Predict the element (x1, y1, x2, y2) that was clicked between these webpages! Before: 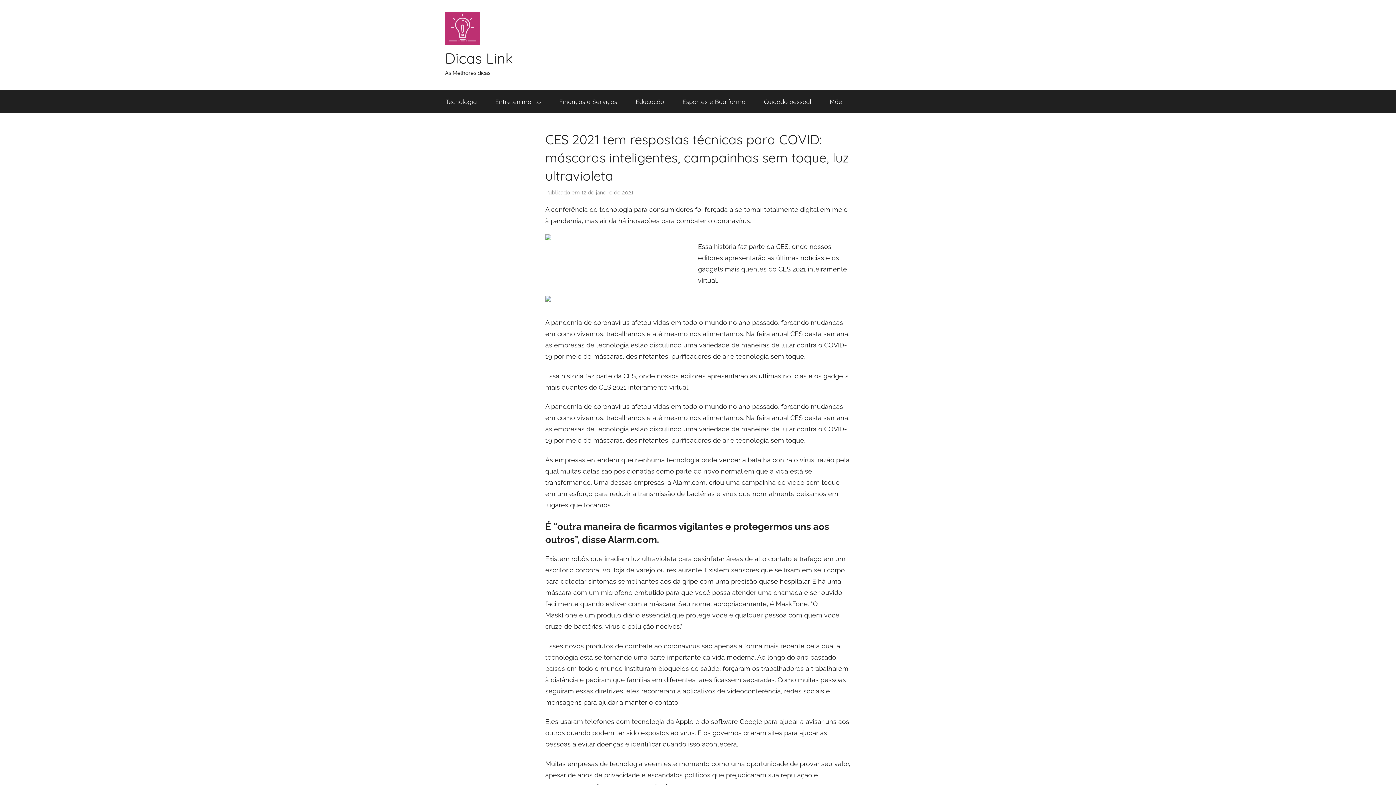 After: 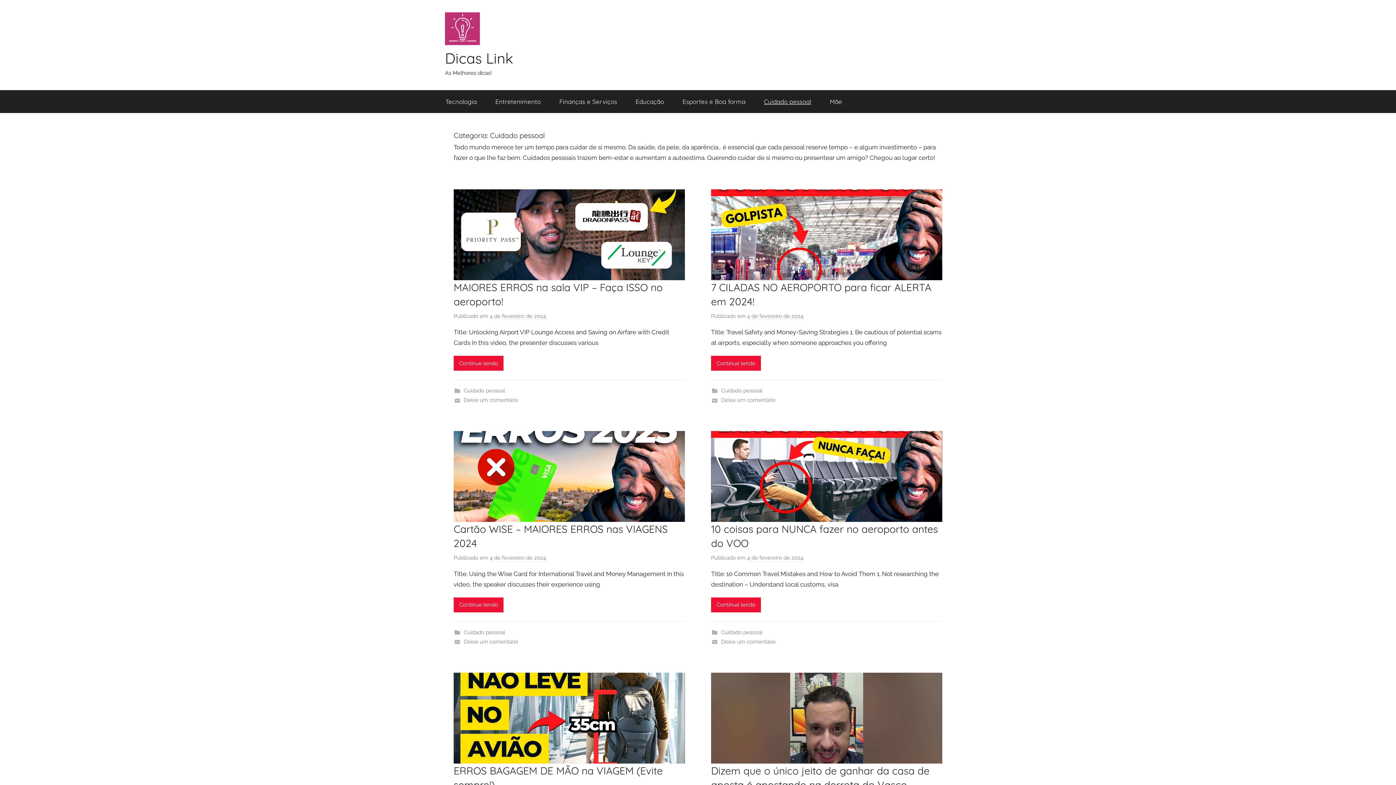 Action: bbox: (754, 90, 820, 113) label: Cuidado pessoal